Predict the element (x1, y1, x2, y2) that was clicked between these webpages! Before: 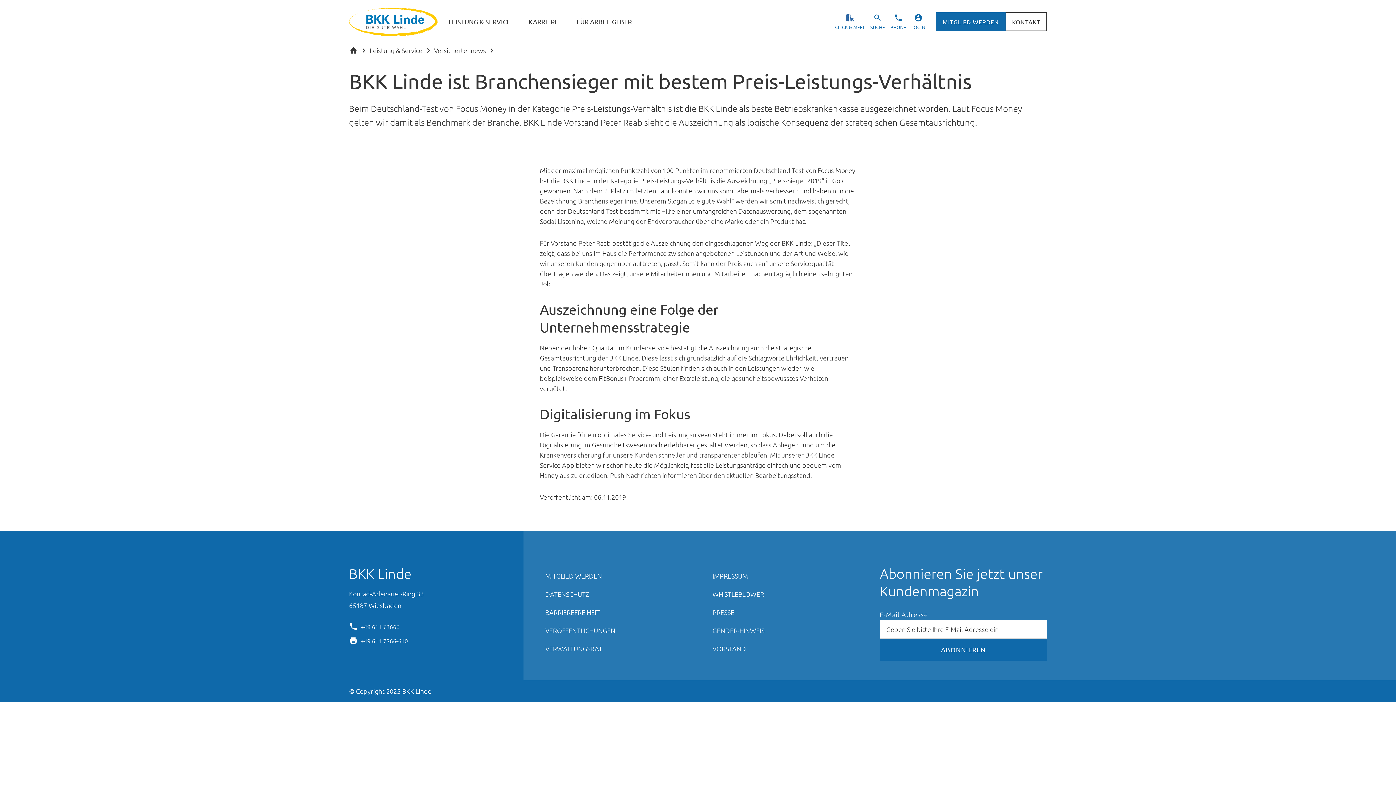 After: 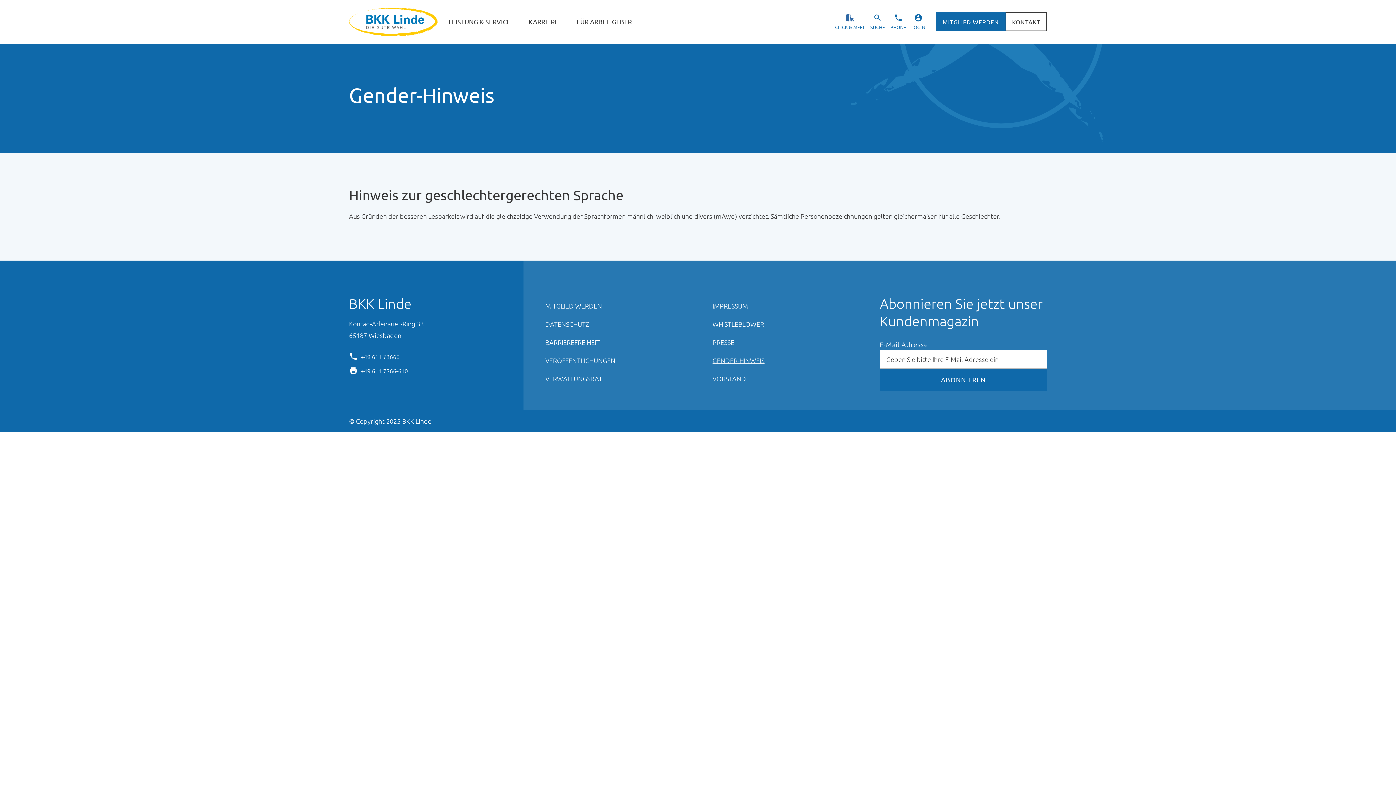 Action: bbox: (712, 622, 874, 638) label: GENDER-HINWEIS